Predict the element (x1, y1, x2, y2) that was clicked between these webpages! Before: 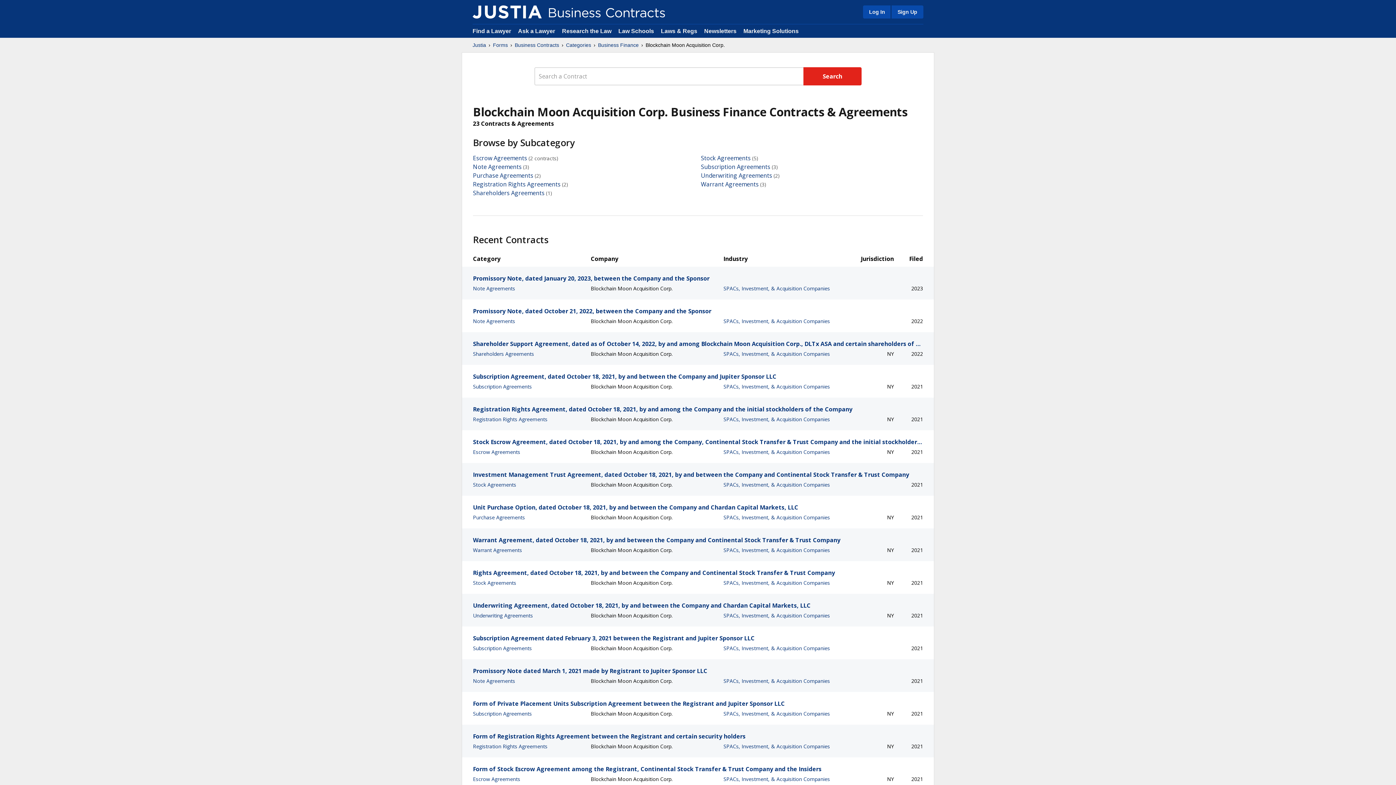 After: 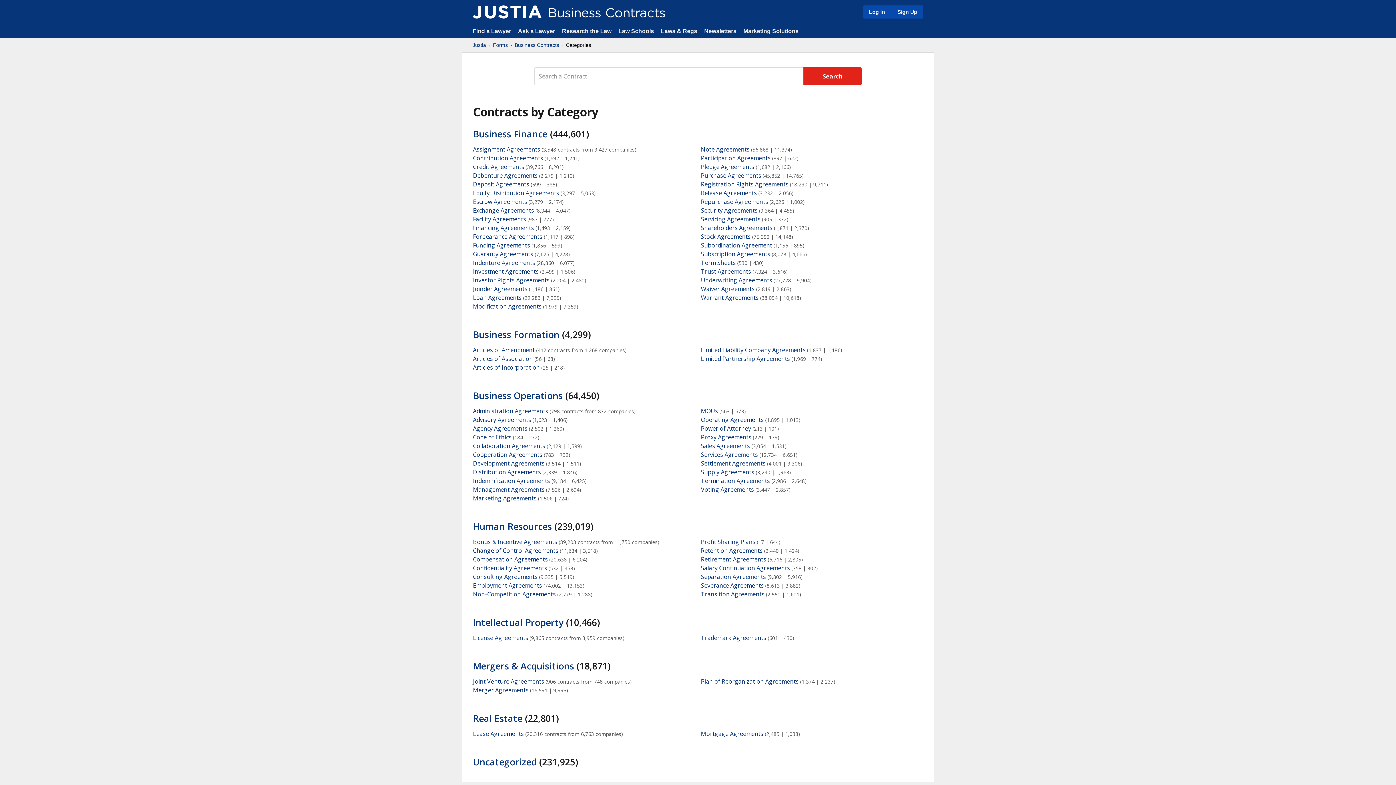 Action: bbox: (566, 41, 591, 48) label: Categories